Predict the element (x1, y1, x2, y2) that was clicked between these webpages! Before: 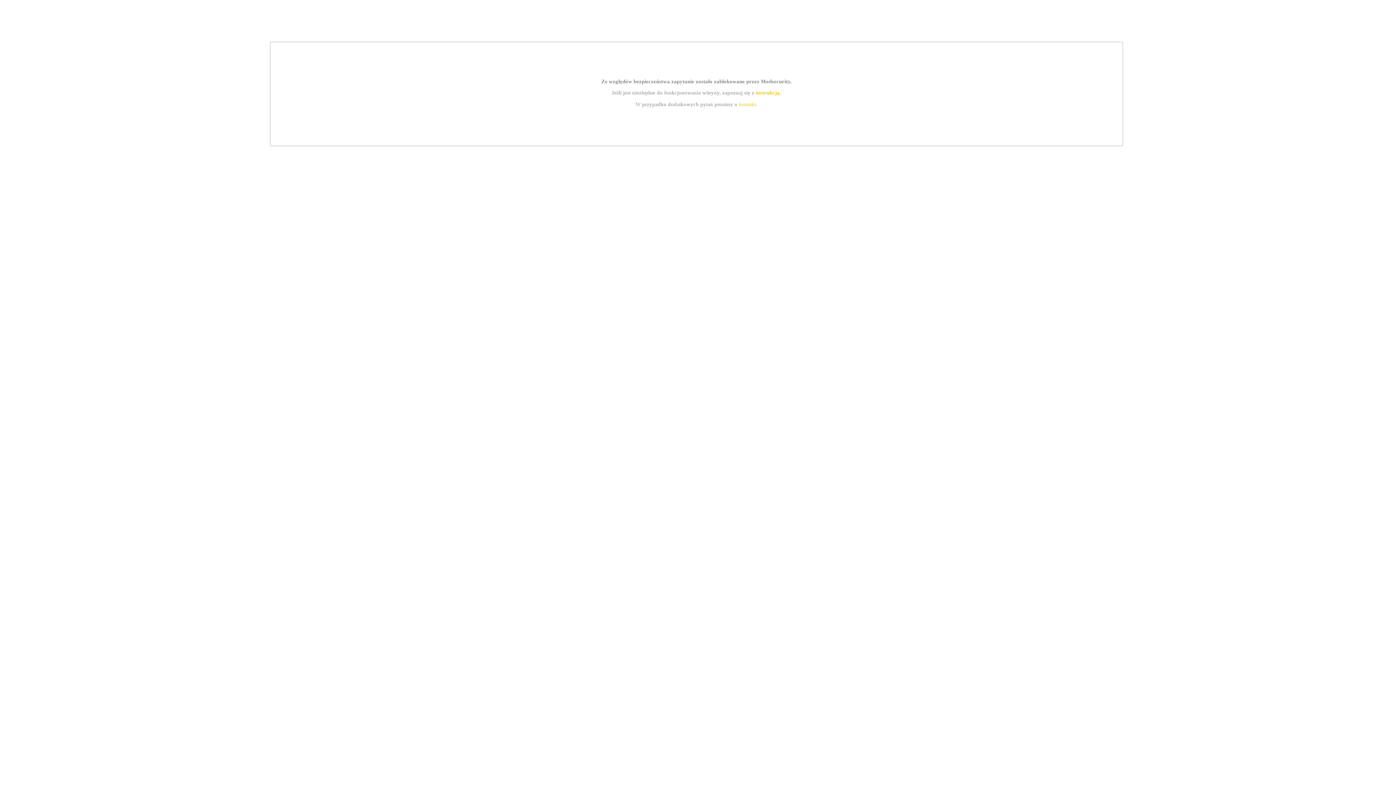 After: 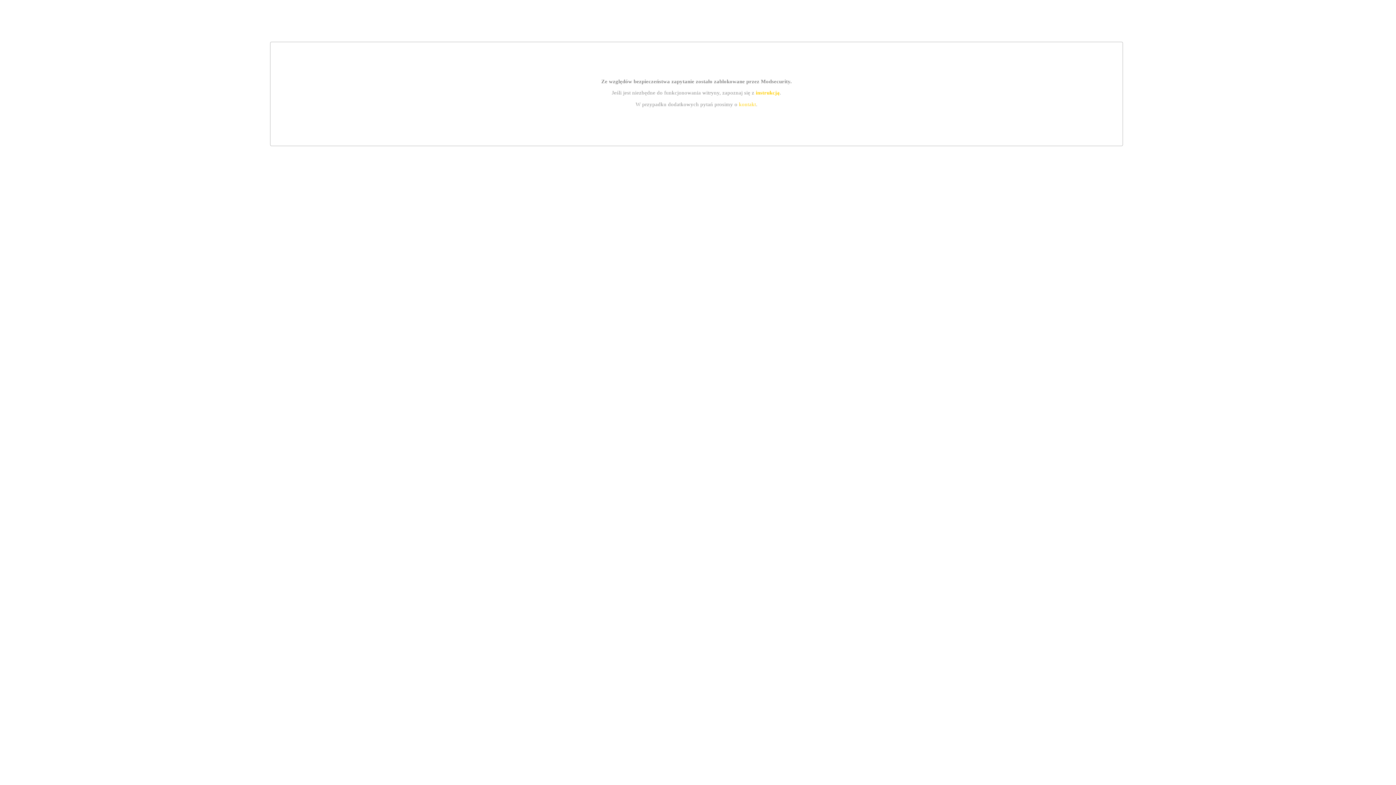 Action: bbox: (755, 89, 779, 95) label: instrukcją